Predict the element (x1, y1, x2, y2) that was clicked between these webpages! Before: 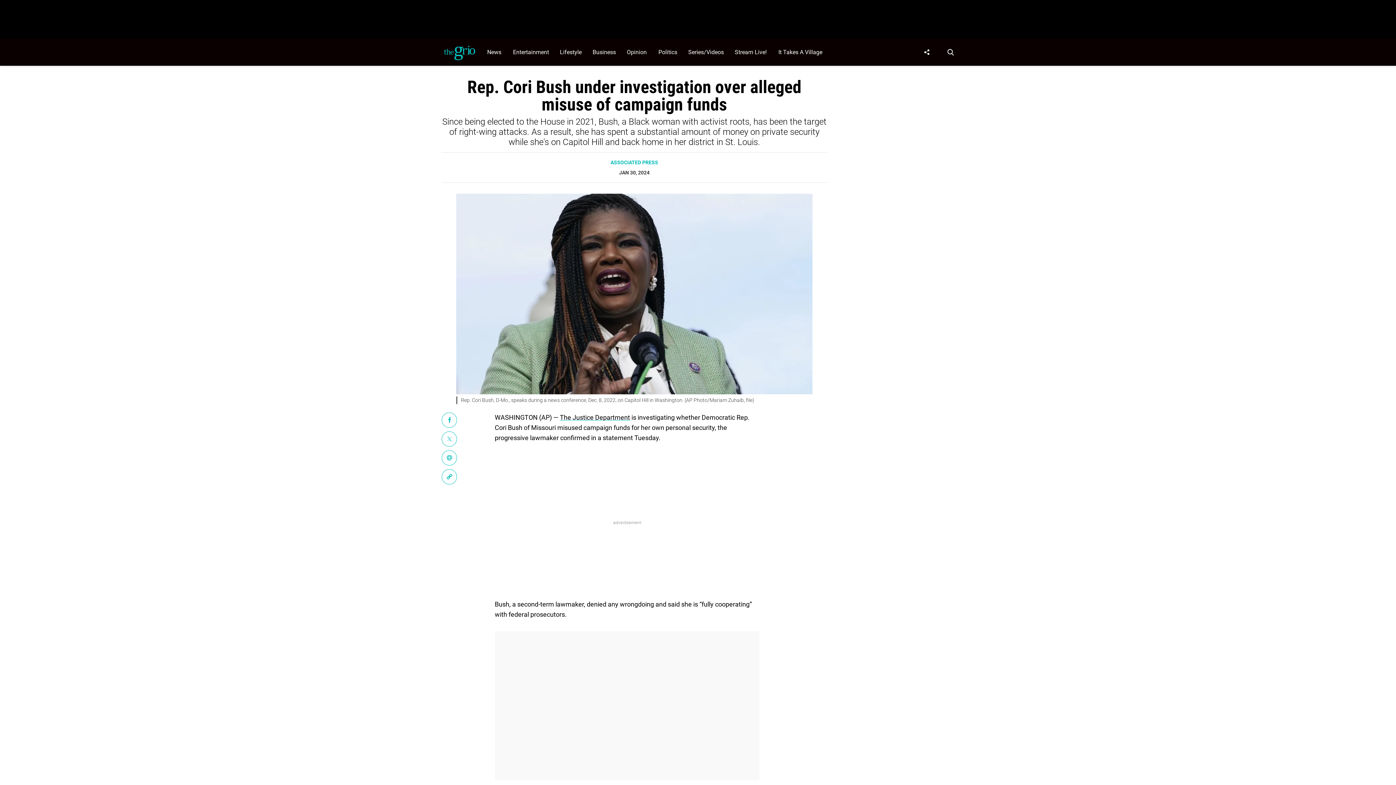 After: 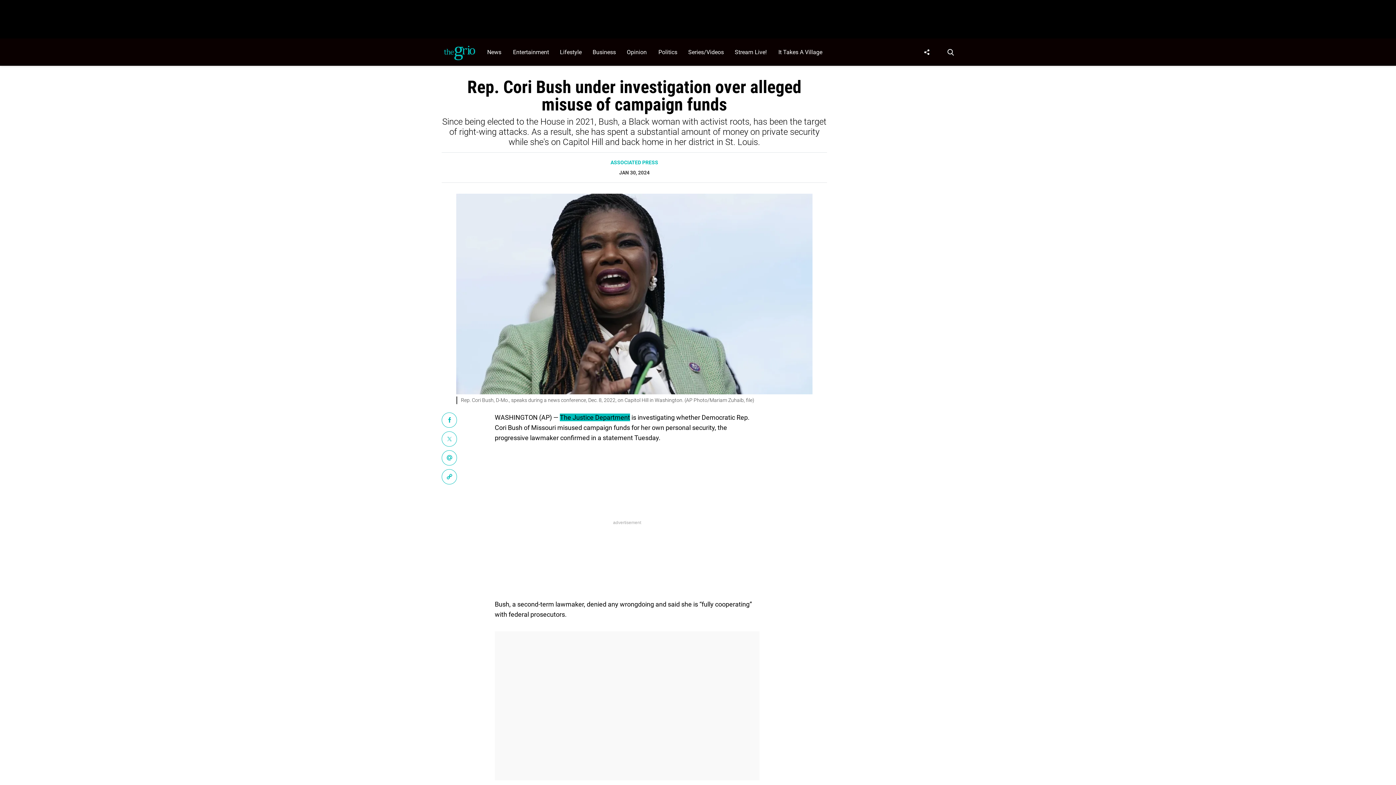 Action: label: (opens in a new tab) bbox: (560, 413, 630, 421)